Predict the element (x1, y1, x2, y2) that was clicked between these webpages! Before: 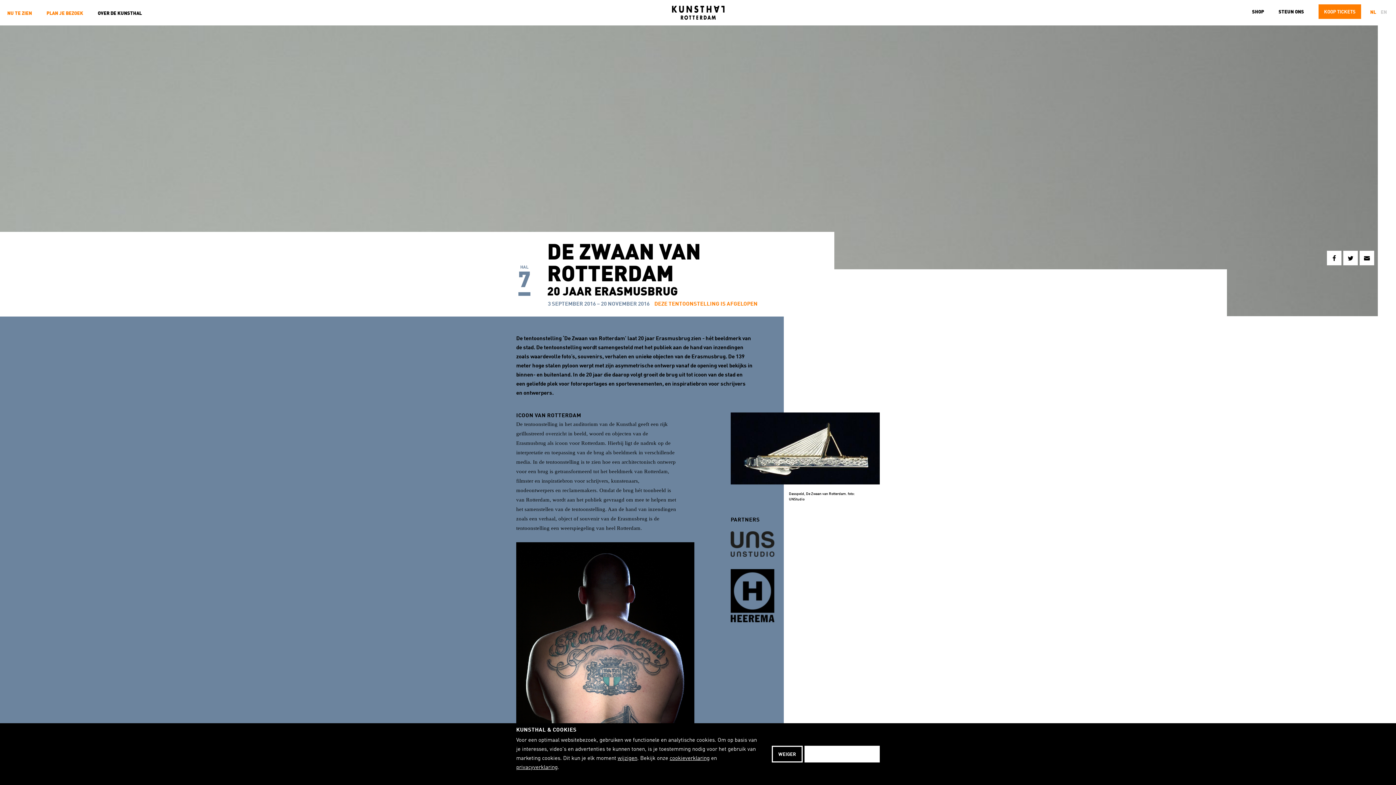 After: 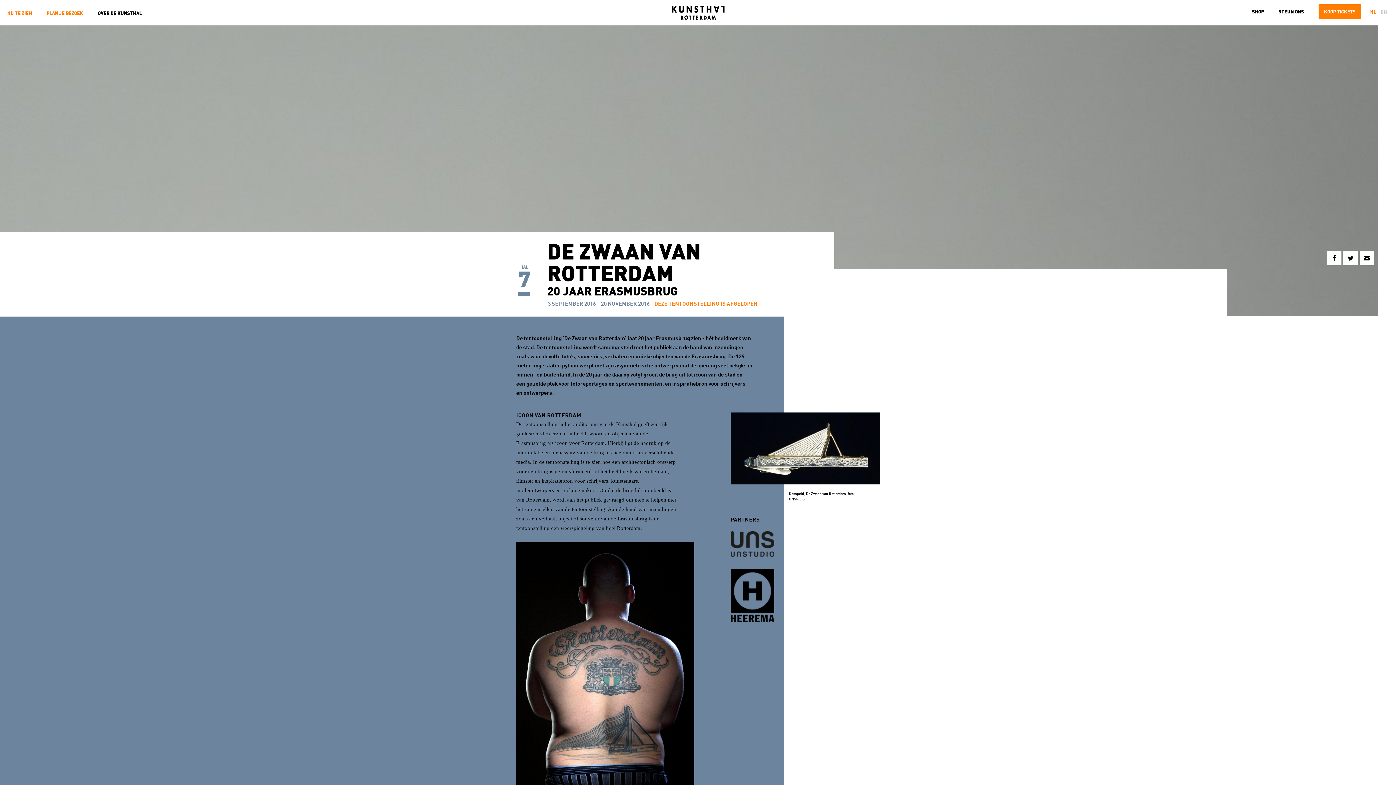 Action: label: ACCEPTEREN EN DOORGAAN bbox: (804, 746, 880, 762)